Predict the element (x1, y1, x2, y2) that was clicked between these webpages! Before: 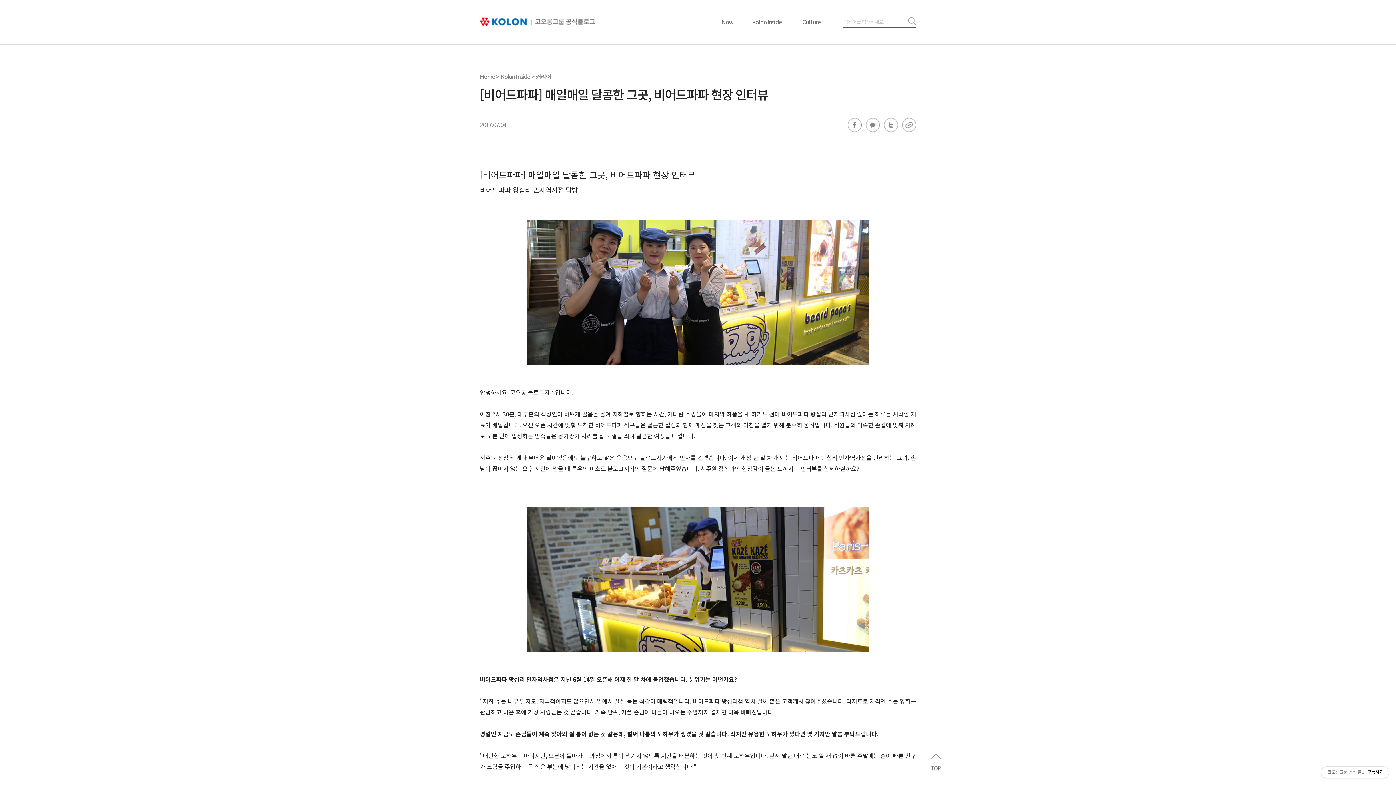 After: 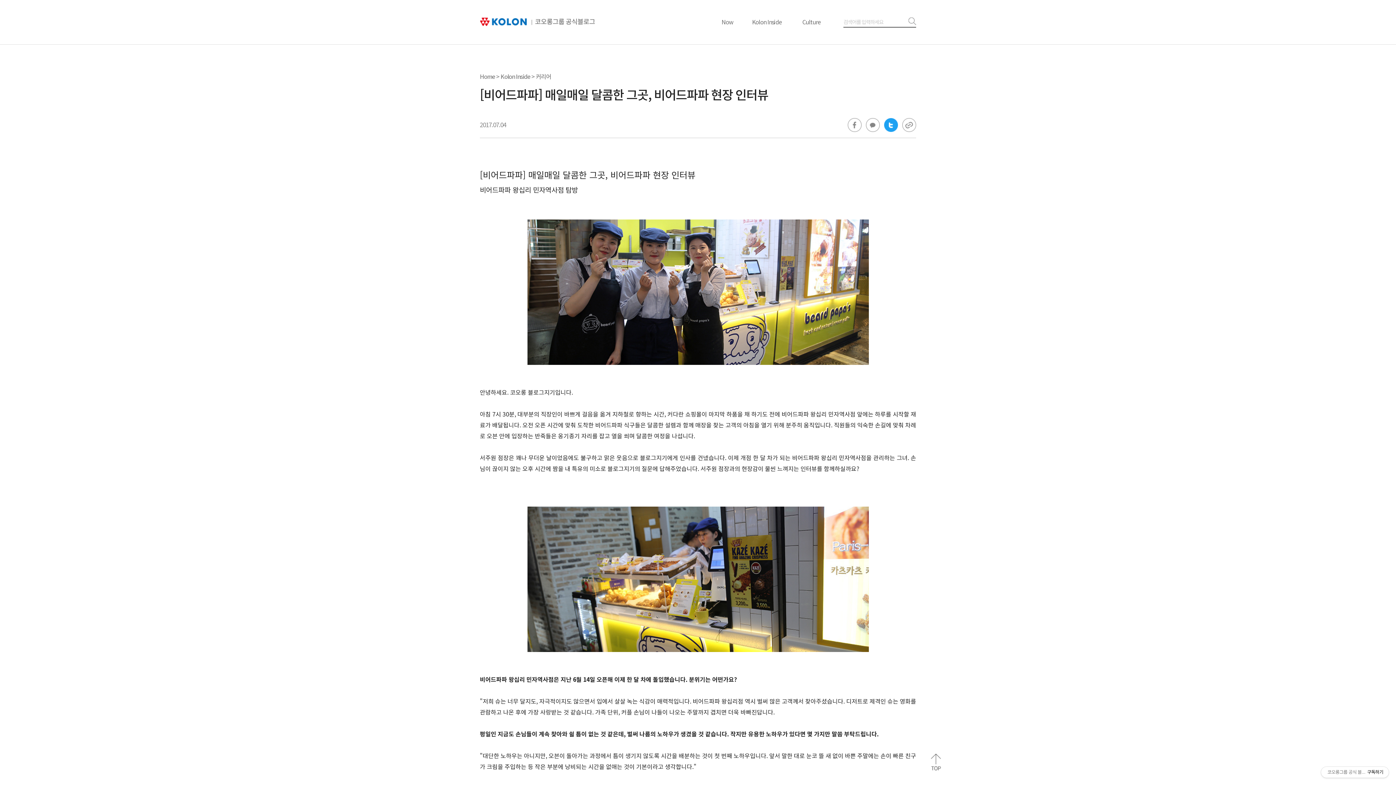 Action: bbox: (884, 118, 898, 132) label: 트위터 공유